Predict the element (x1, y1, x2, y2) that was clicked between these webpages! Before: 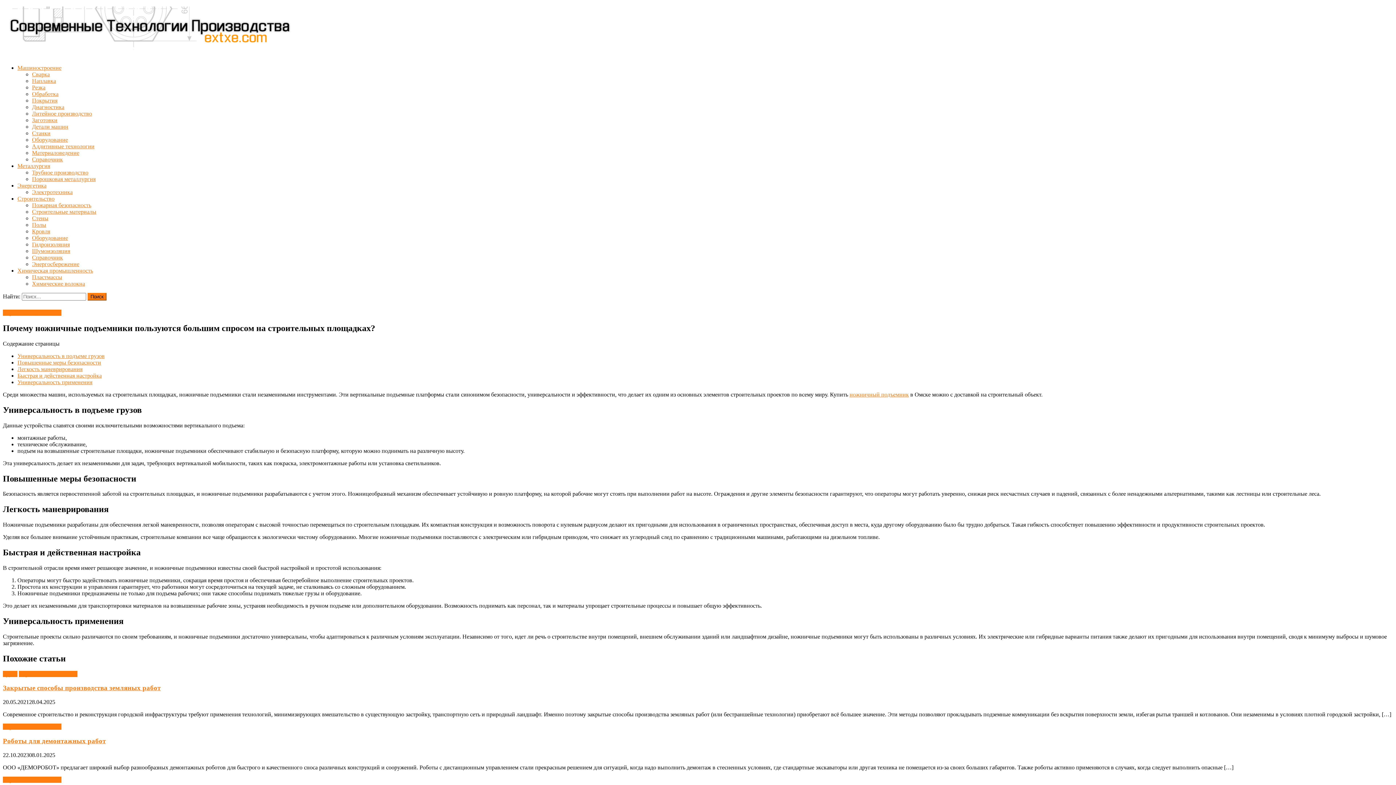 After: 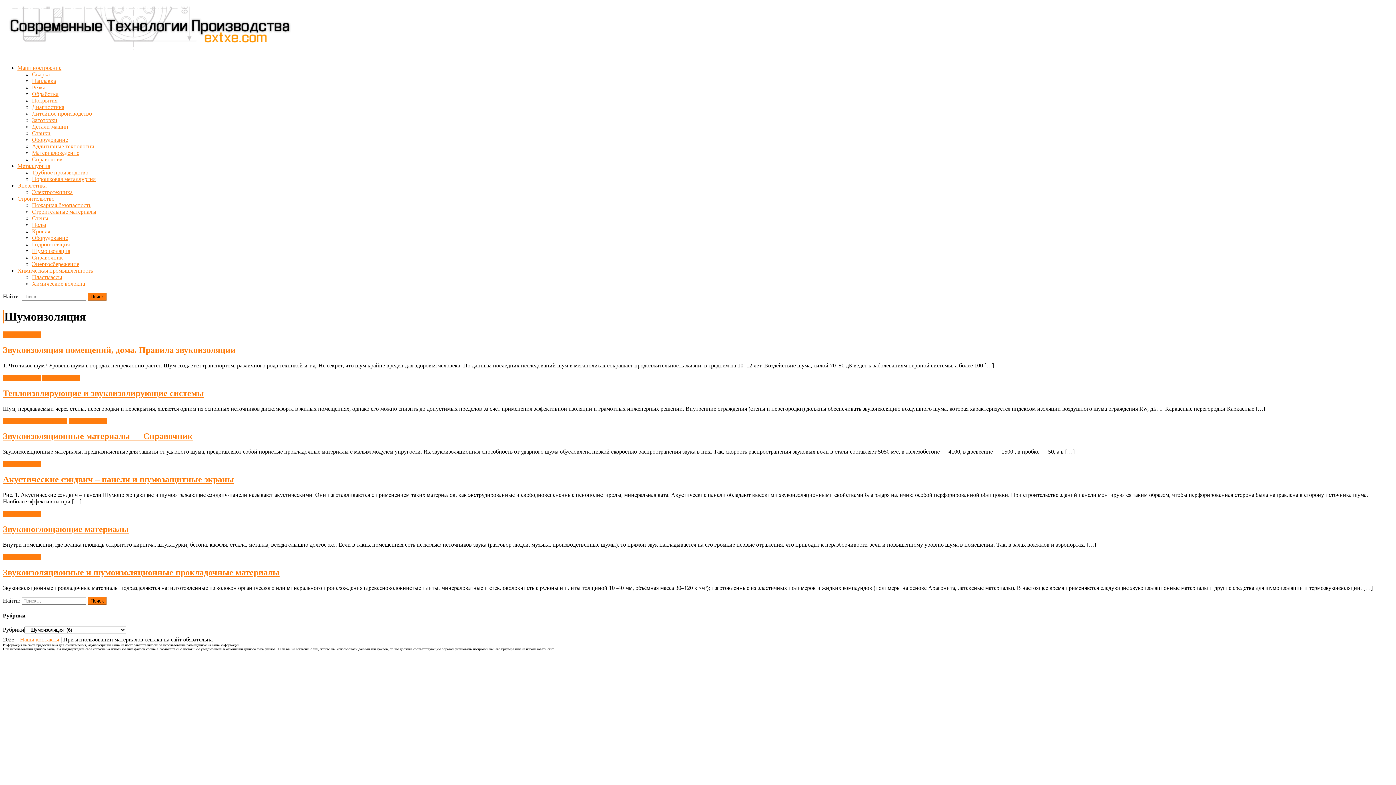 Action: label: Шумоизоляция bbox: (32, 248, 70, 254)